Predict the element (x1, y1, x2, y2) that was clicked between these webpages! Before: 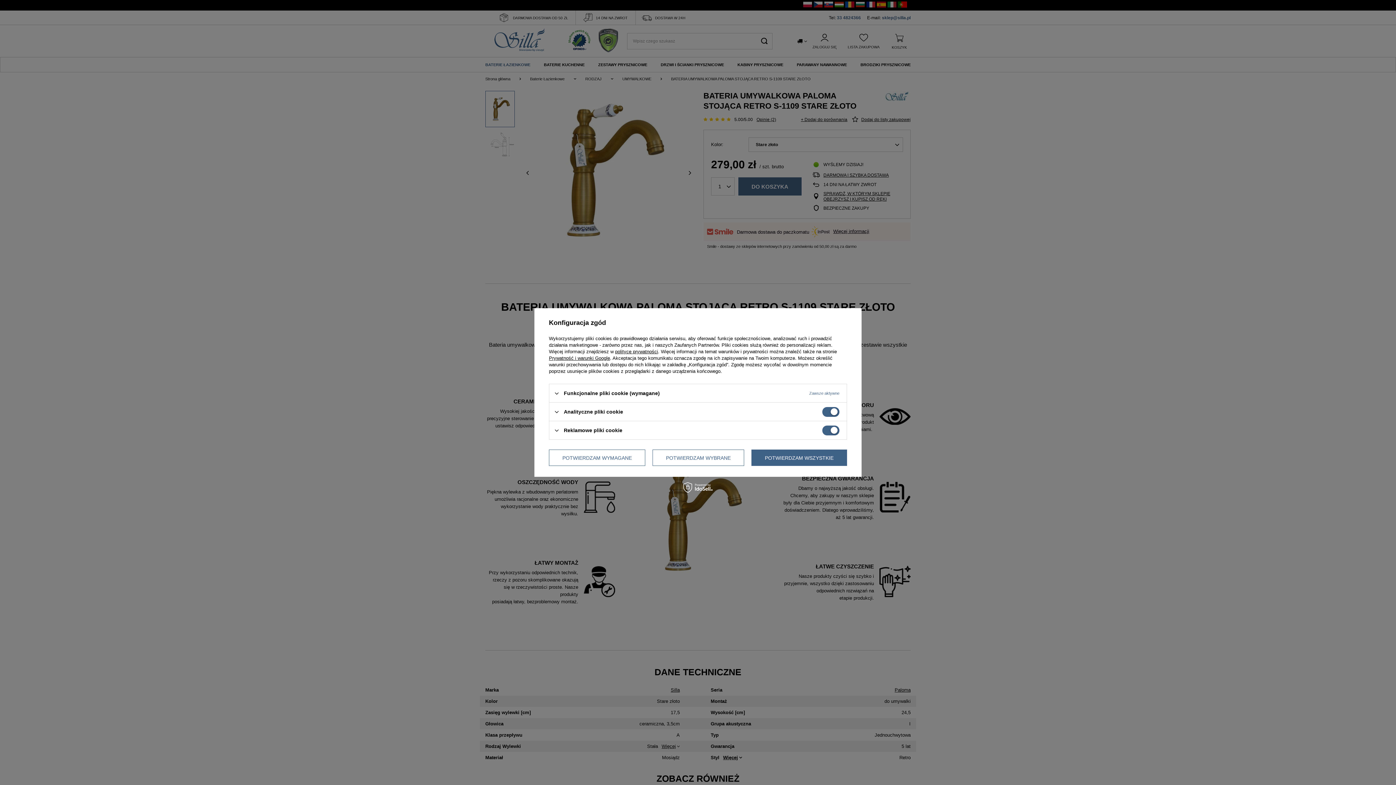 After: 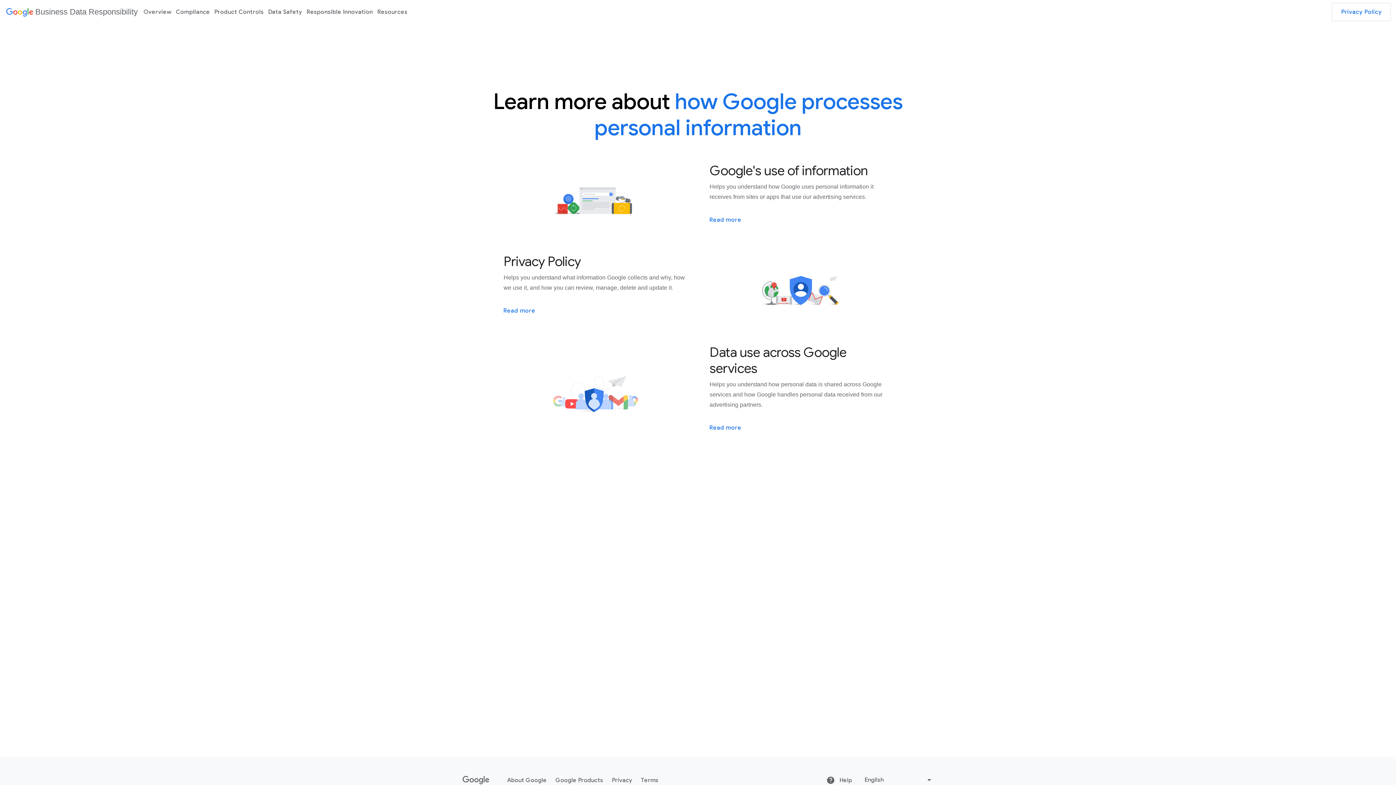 Action: bbox: (549, 355, 610, 361) label: Prywatność i warunki Google